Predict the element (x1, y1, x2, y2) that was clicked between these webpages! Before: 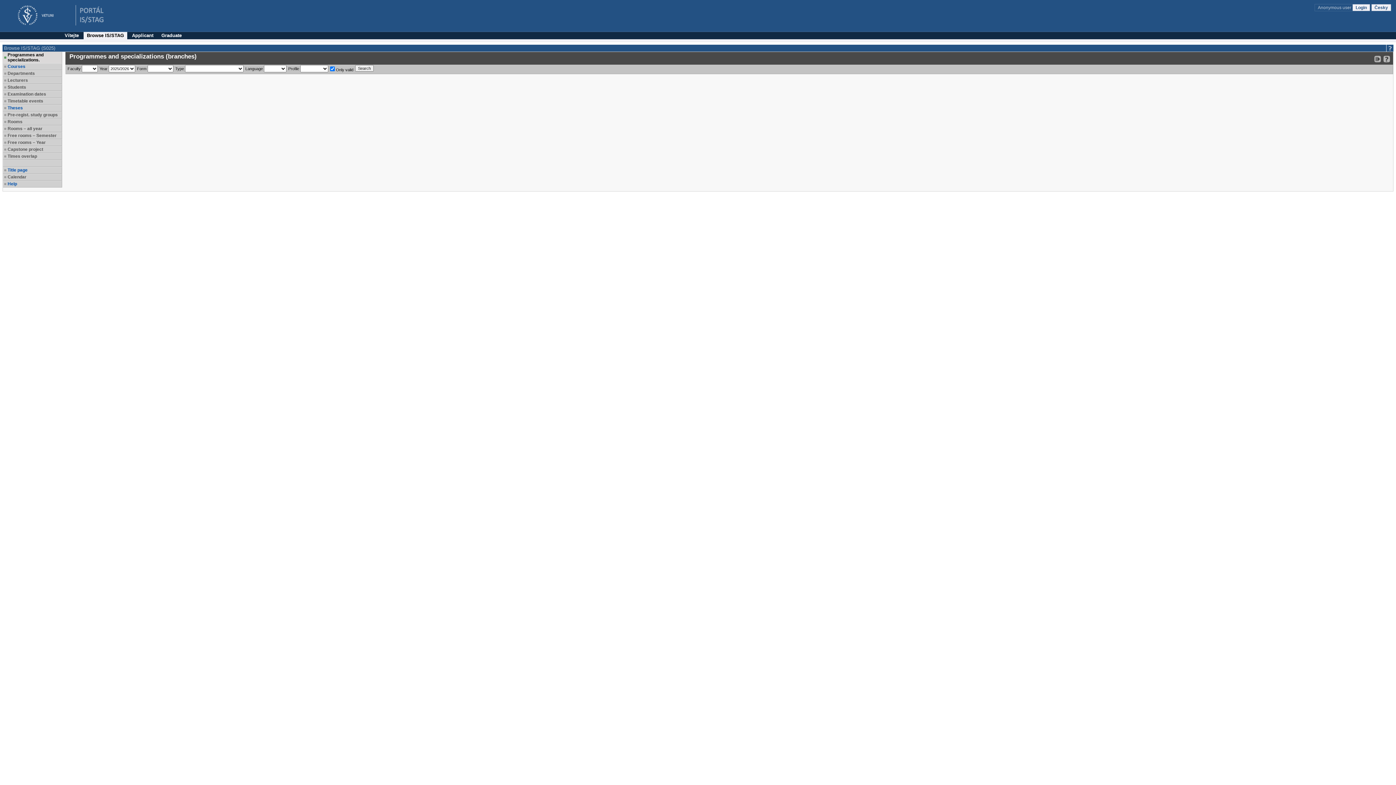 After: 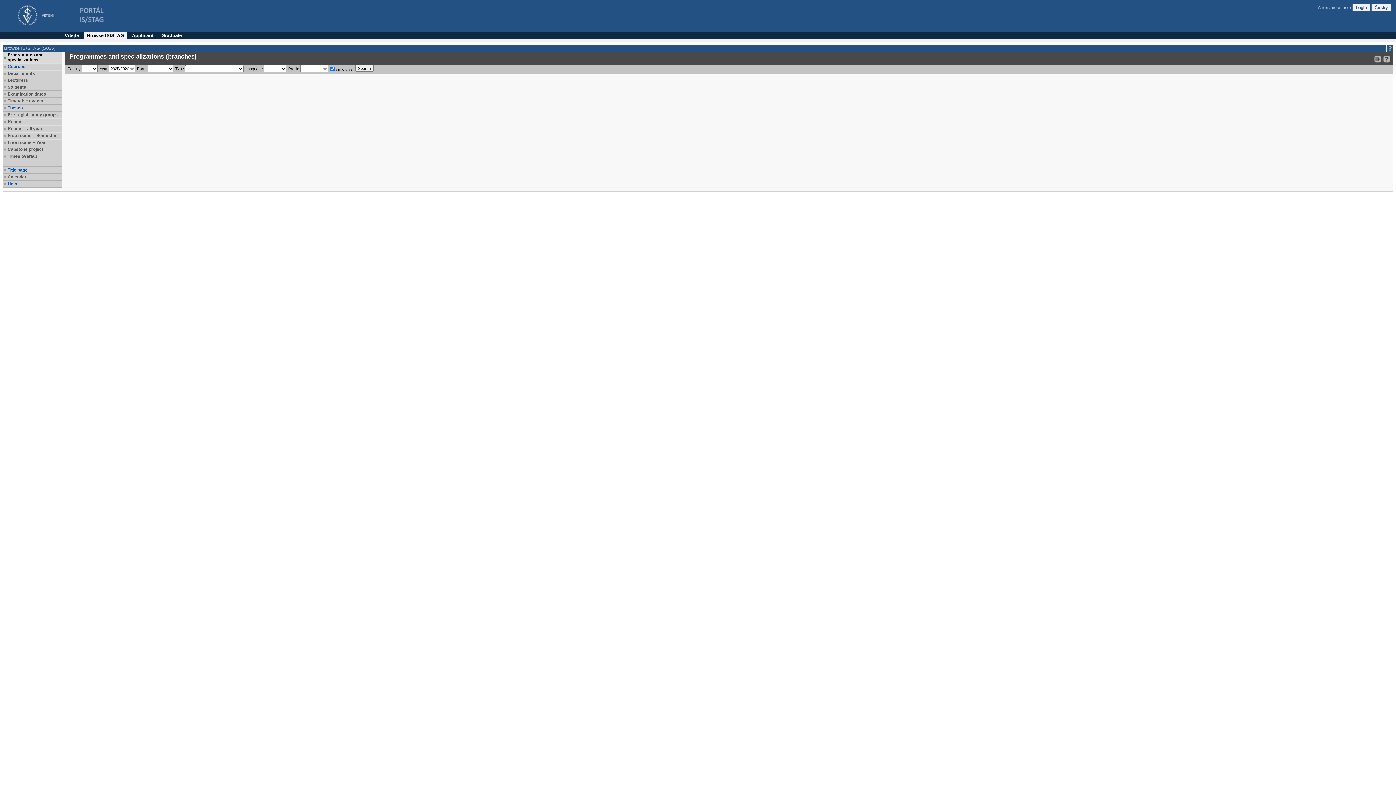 Action: label: Students bbox: (7, 84, 61, 89)